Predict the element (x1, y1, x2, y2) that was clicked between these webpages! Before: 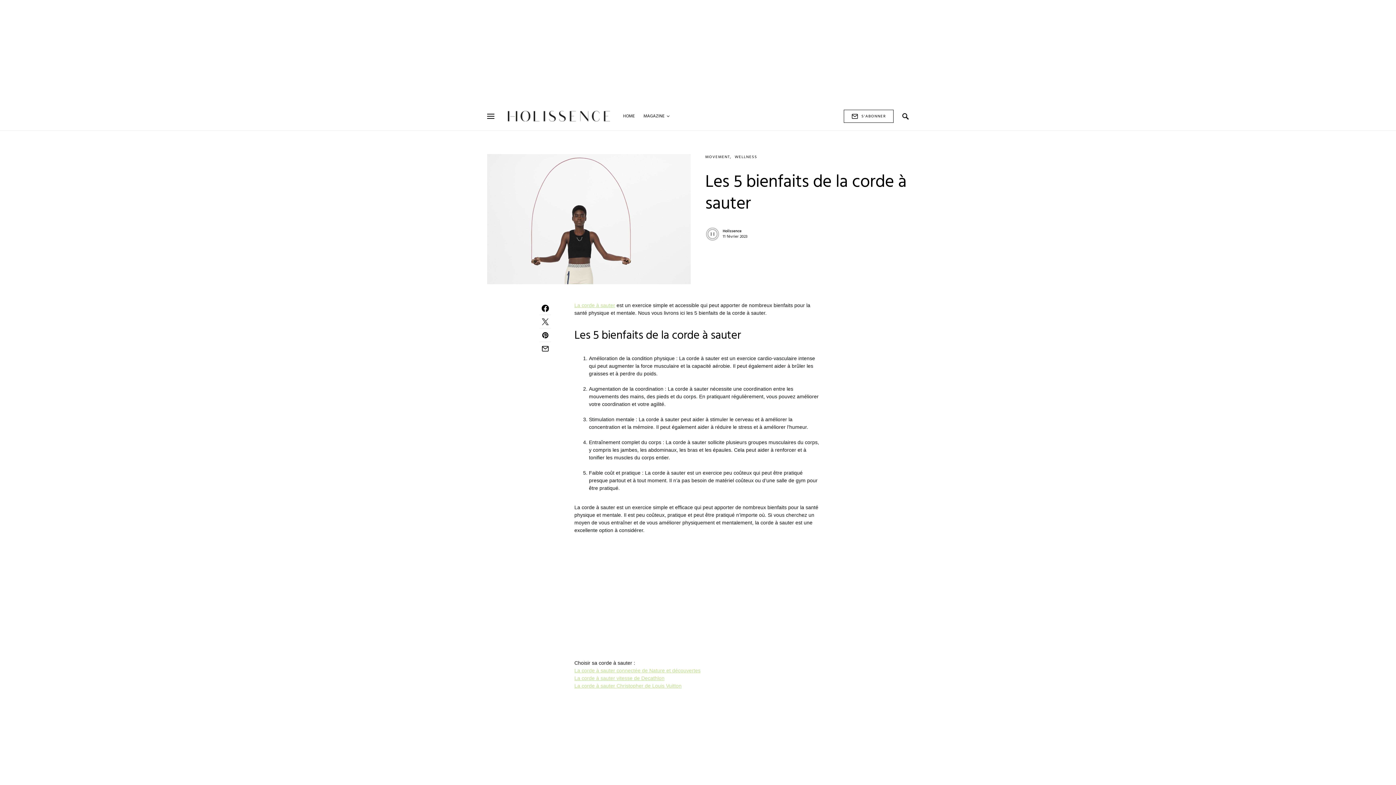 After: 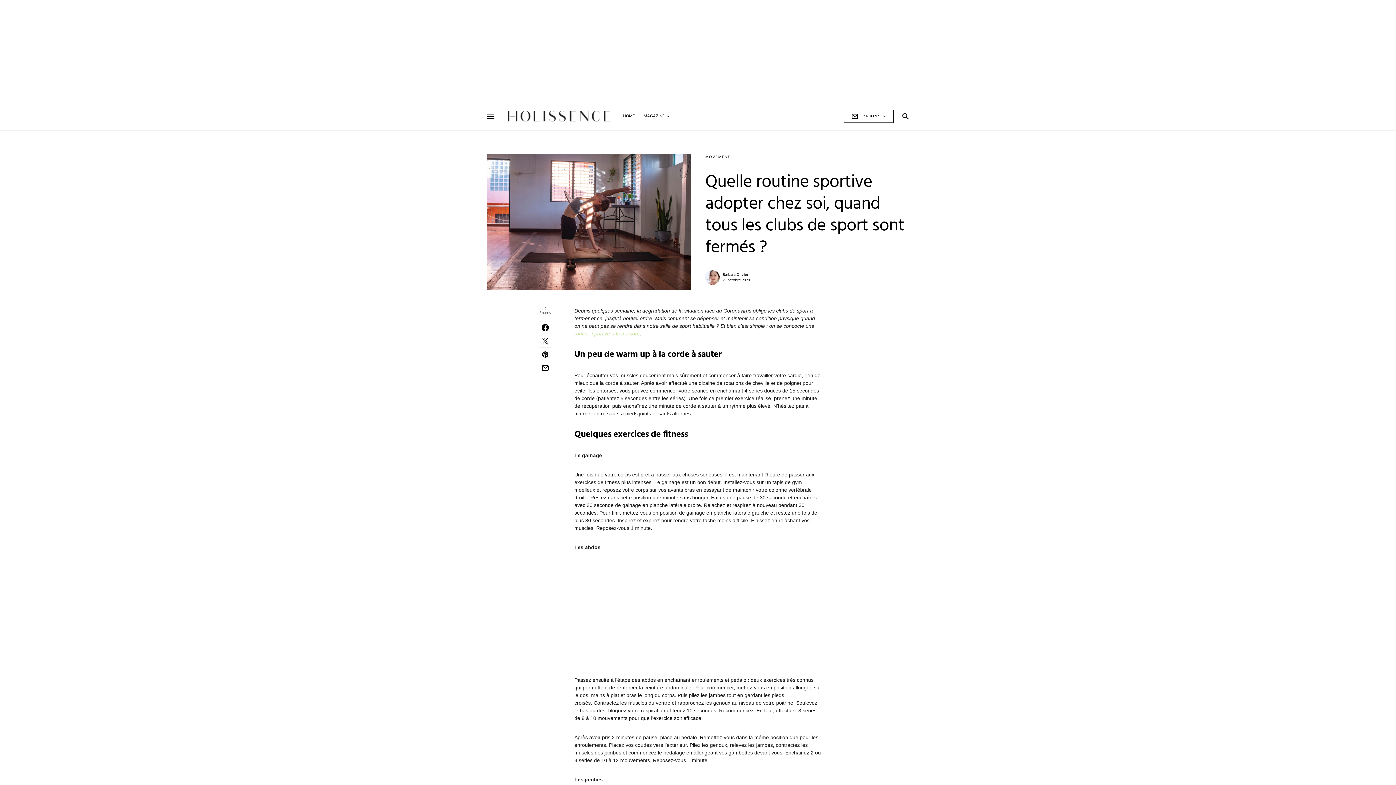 Action: bbox: (574, 302, 615, 308) label: La corde à sauter